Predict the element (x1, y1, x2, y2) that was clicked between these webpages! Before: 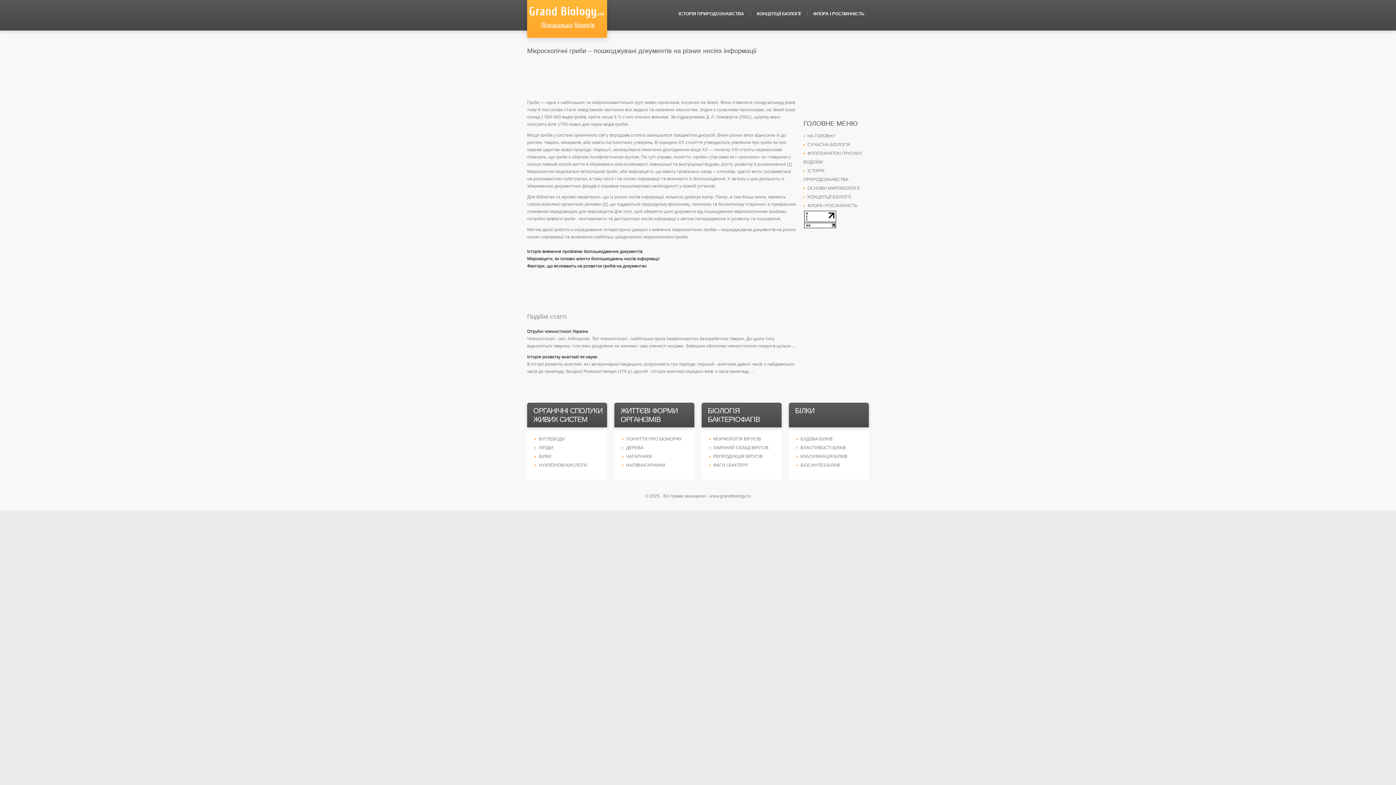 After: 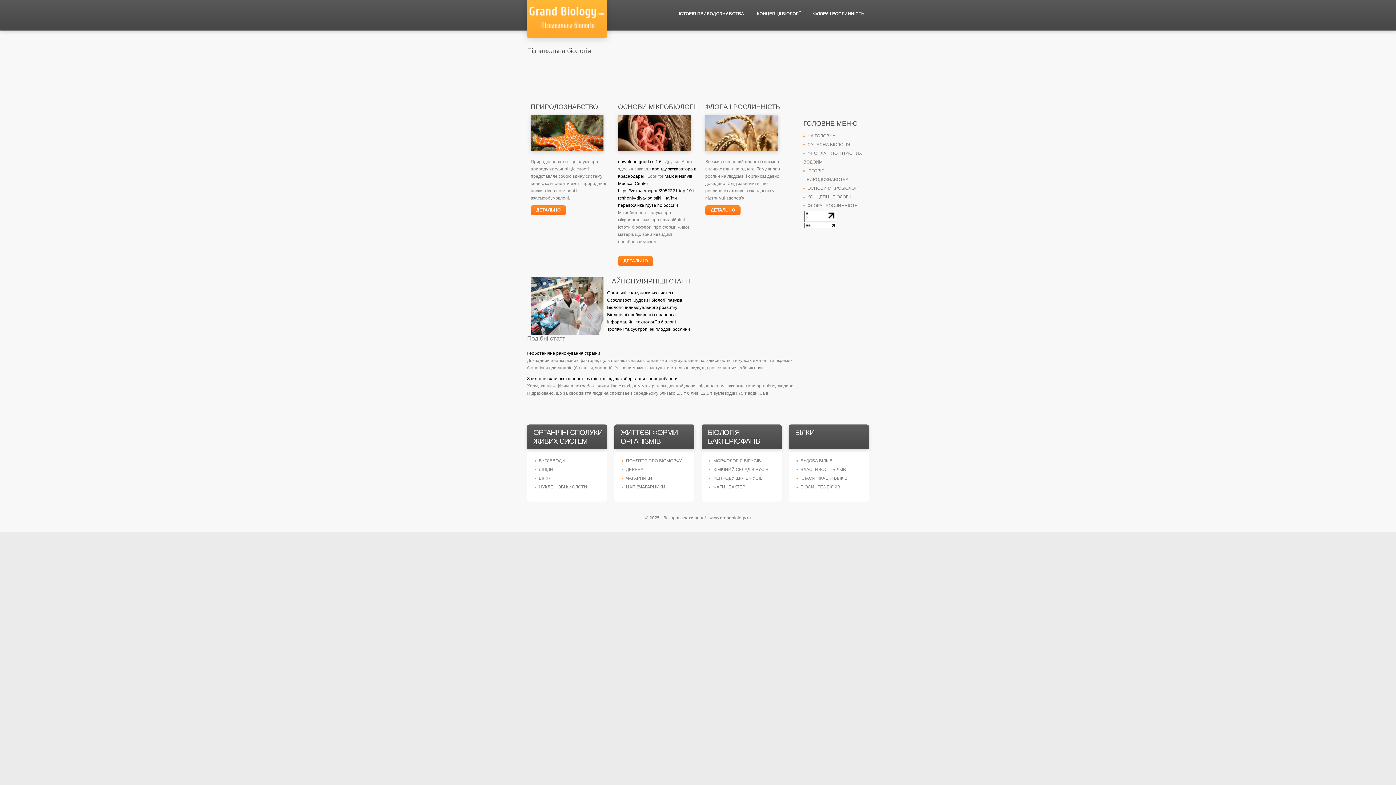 Action: bbox: (527, 0, 607, 37)